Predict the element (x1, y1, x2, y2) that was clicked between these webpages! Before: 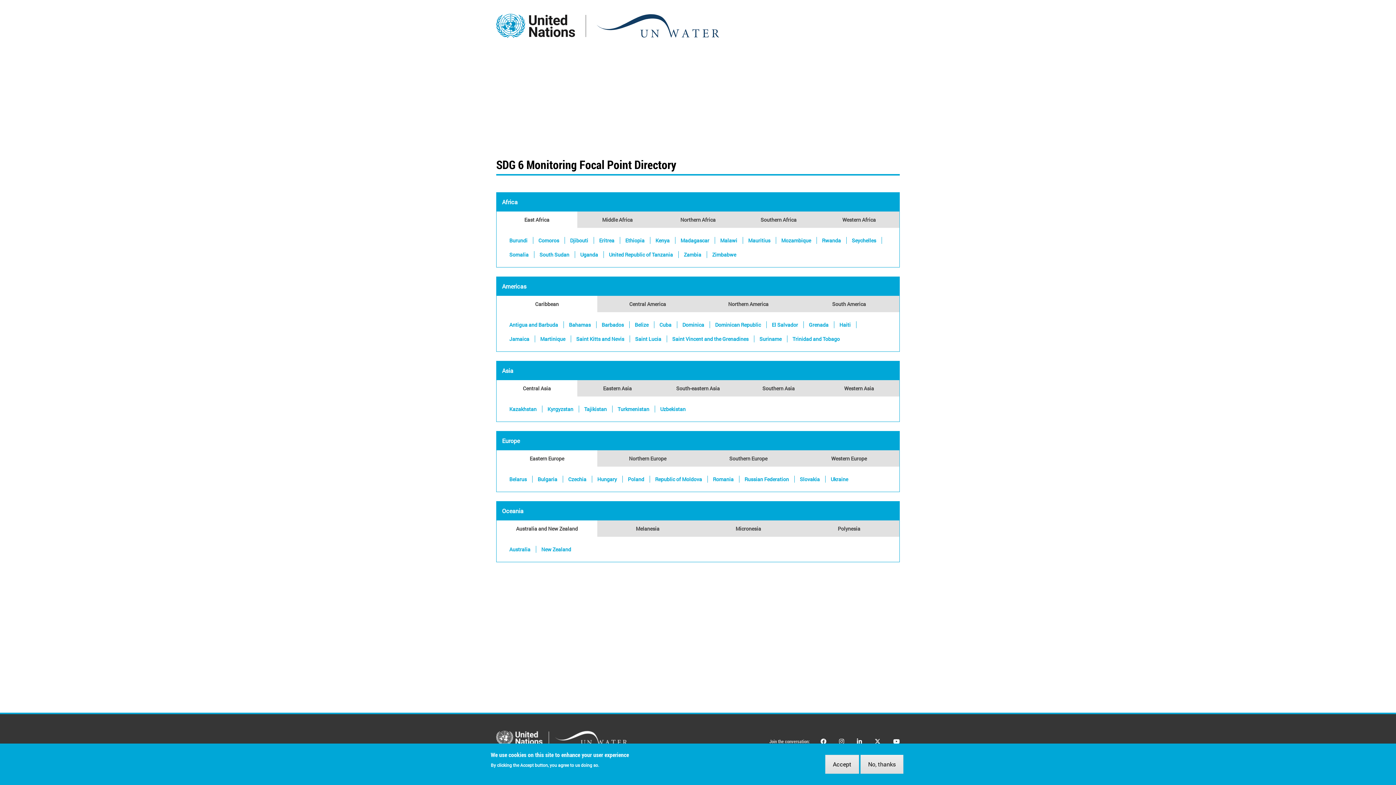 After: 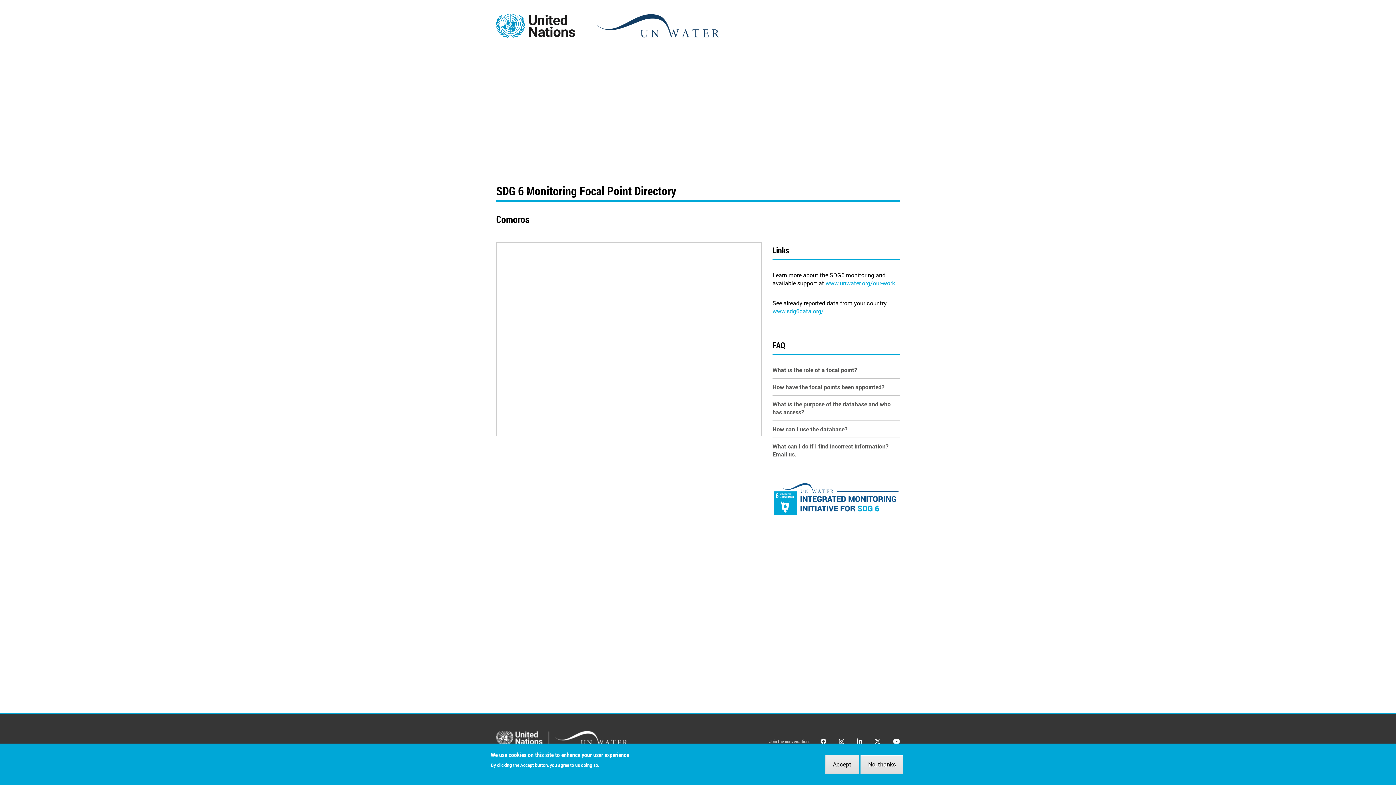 Action: label: Comoros bbox: (538, 236, 559, 243)